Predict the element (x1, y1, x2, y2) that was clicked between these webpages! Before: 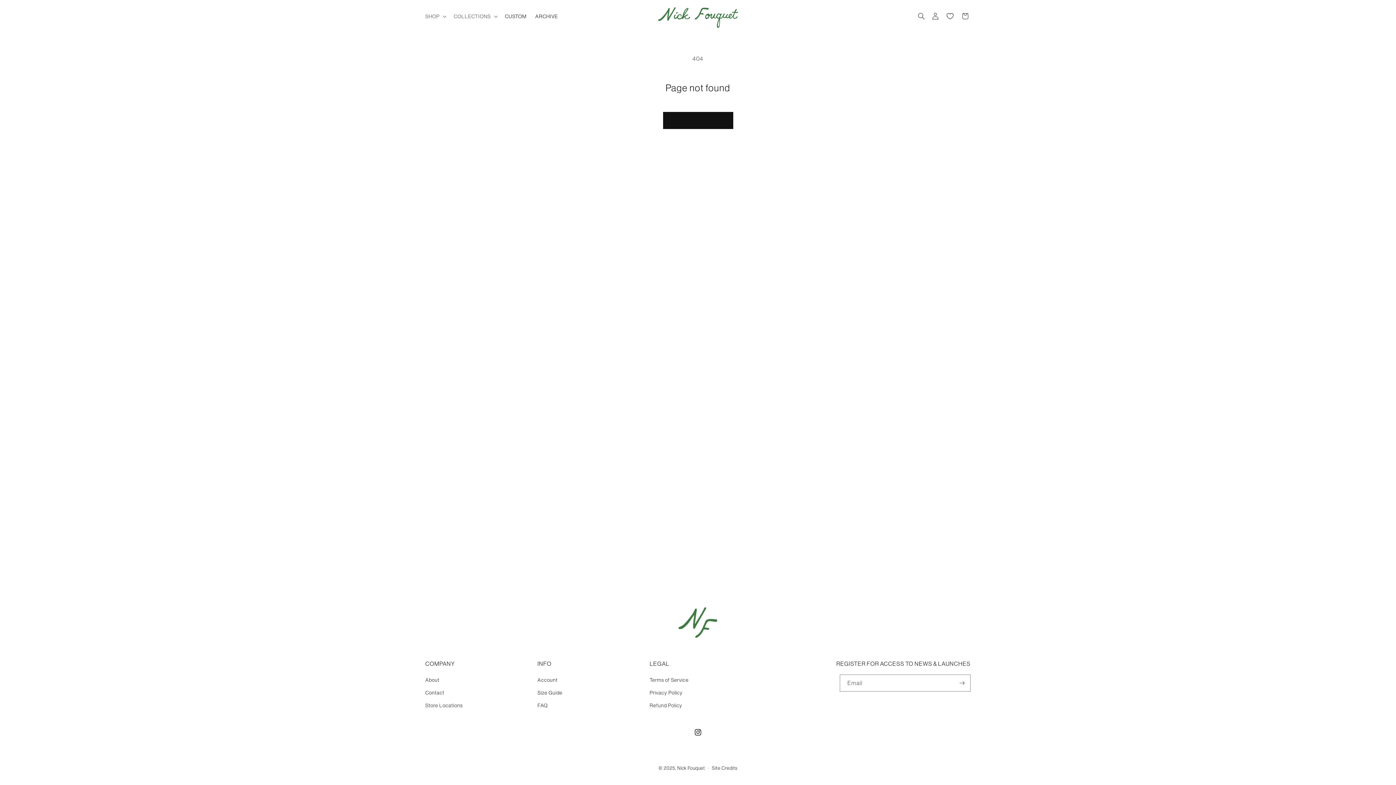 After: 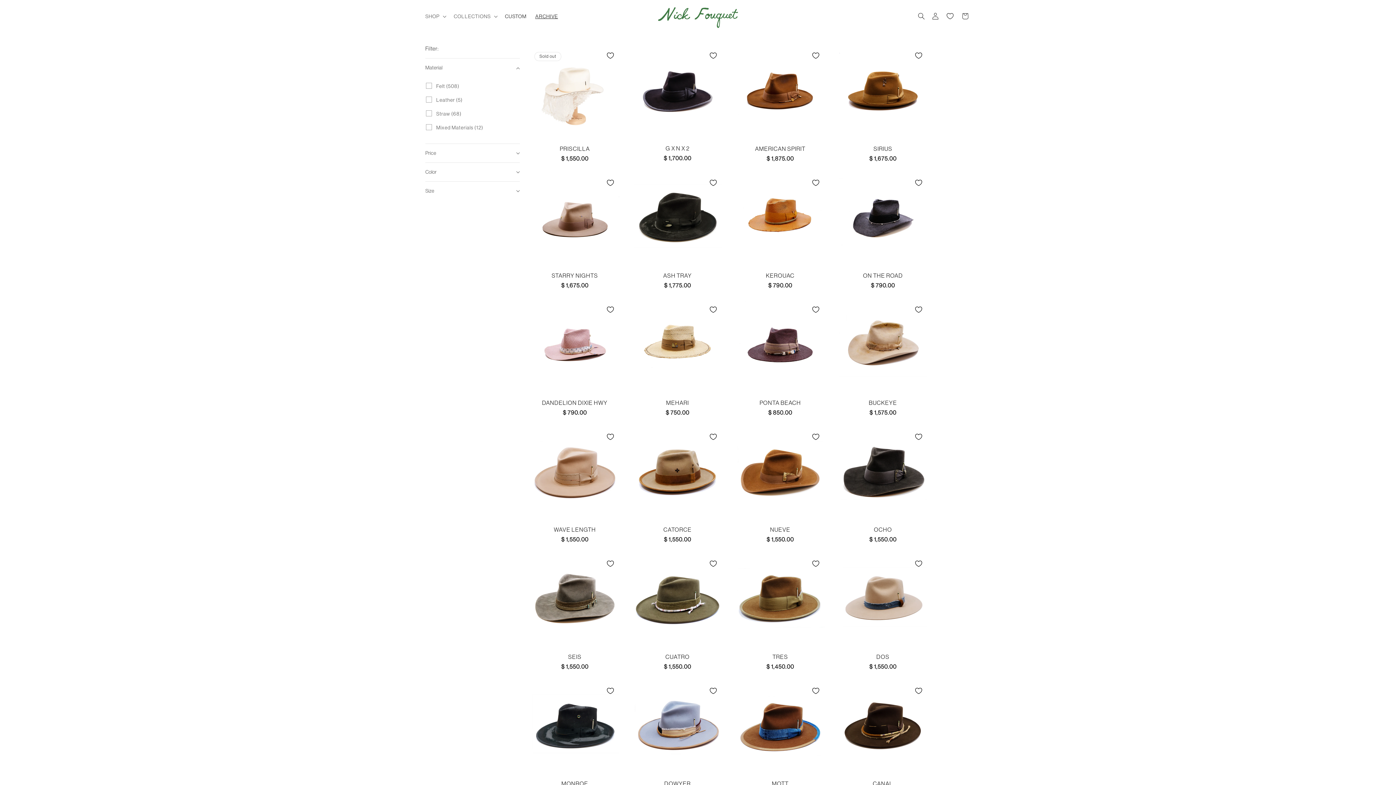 Action: label: ARCHIVE bbox: (531, 8, 562, 23)